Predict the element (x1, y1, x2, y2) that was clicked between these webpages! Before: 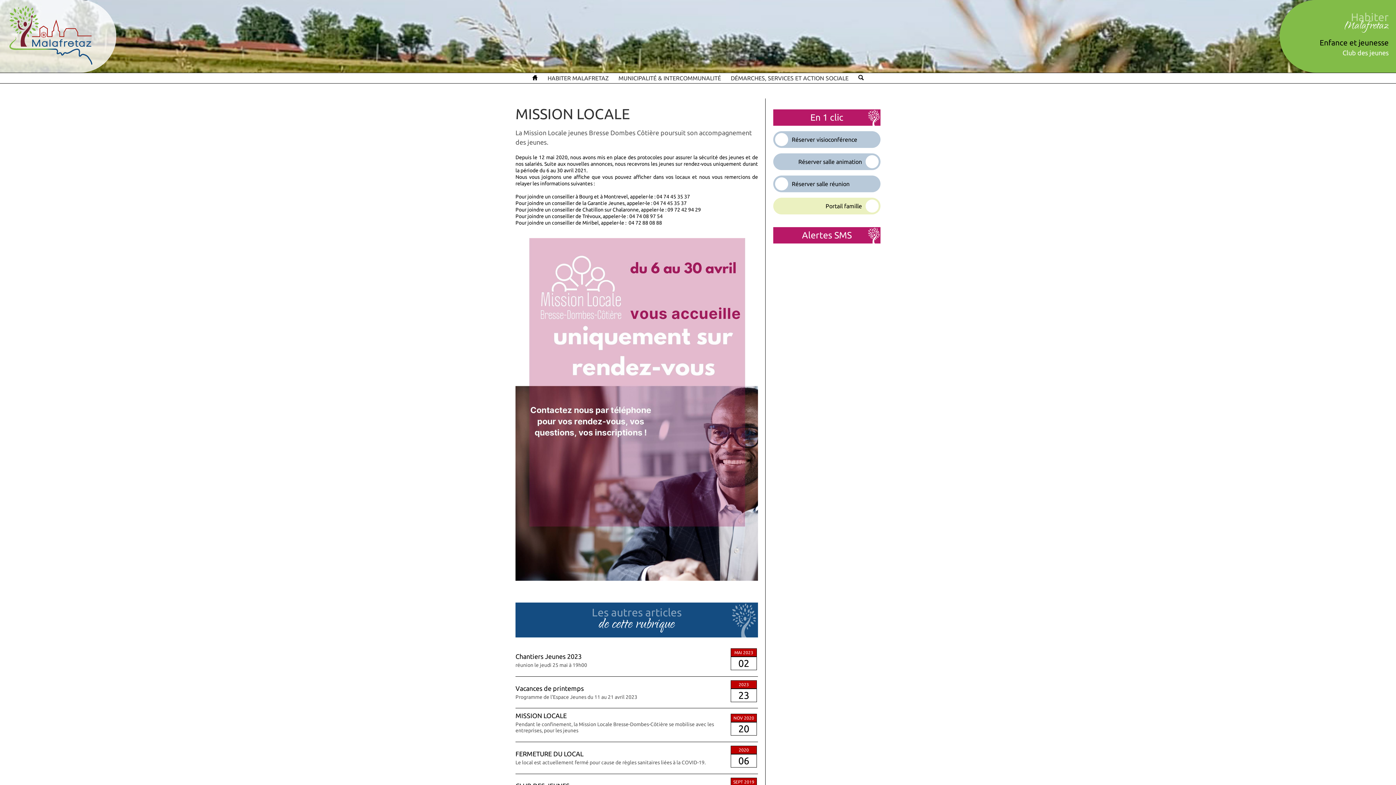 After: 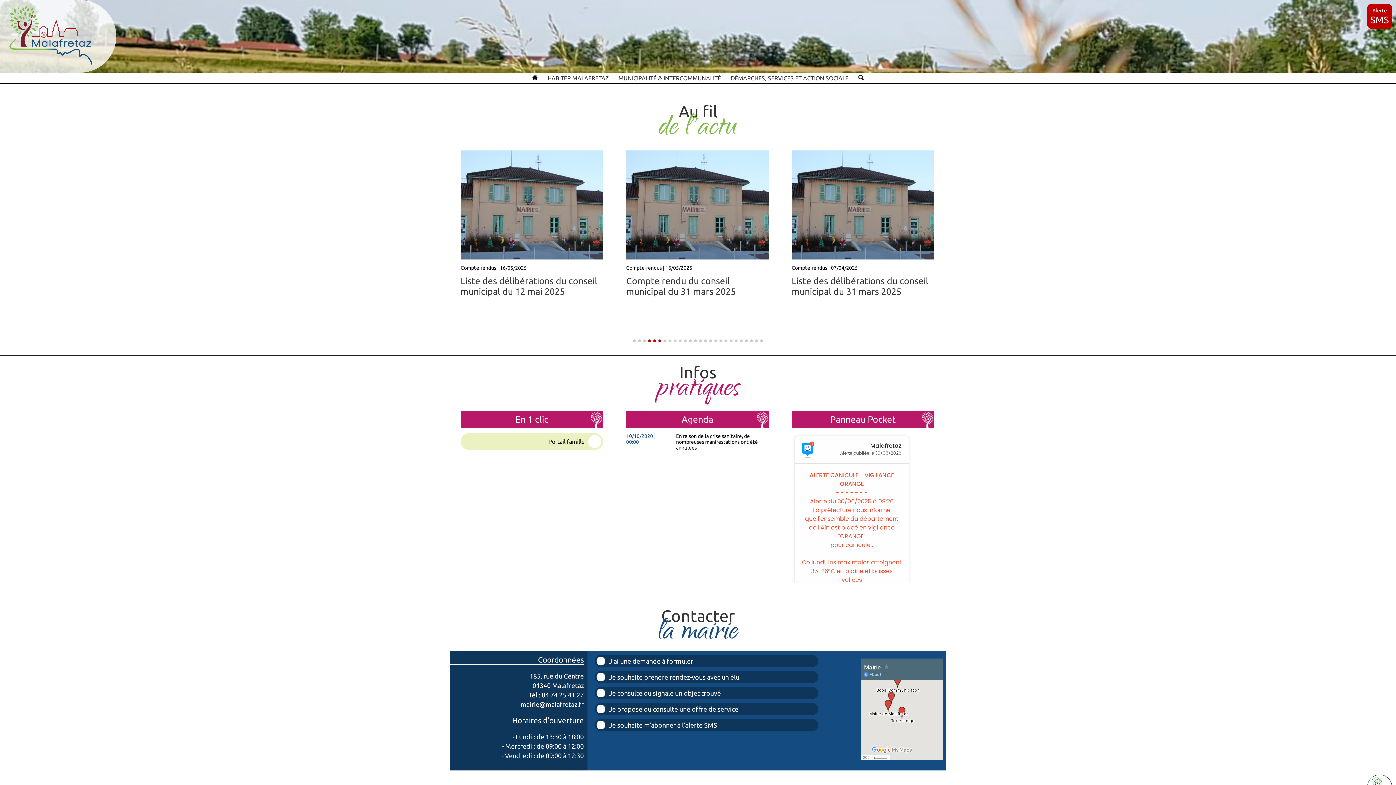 Action: bbox: (532, 75, 537, 81)